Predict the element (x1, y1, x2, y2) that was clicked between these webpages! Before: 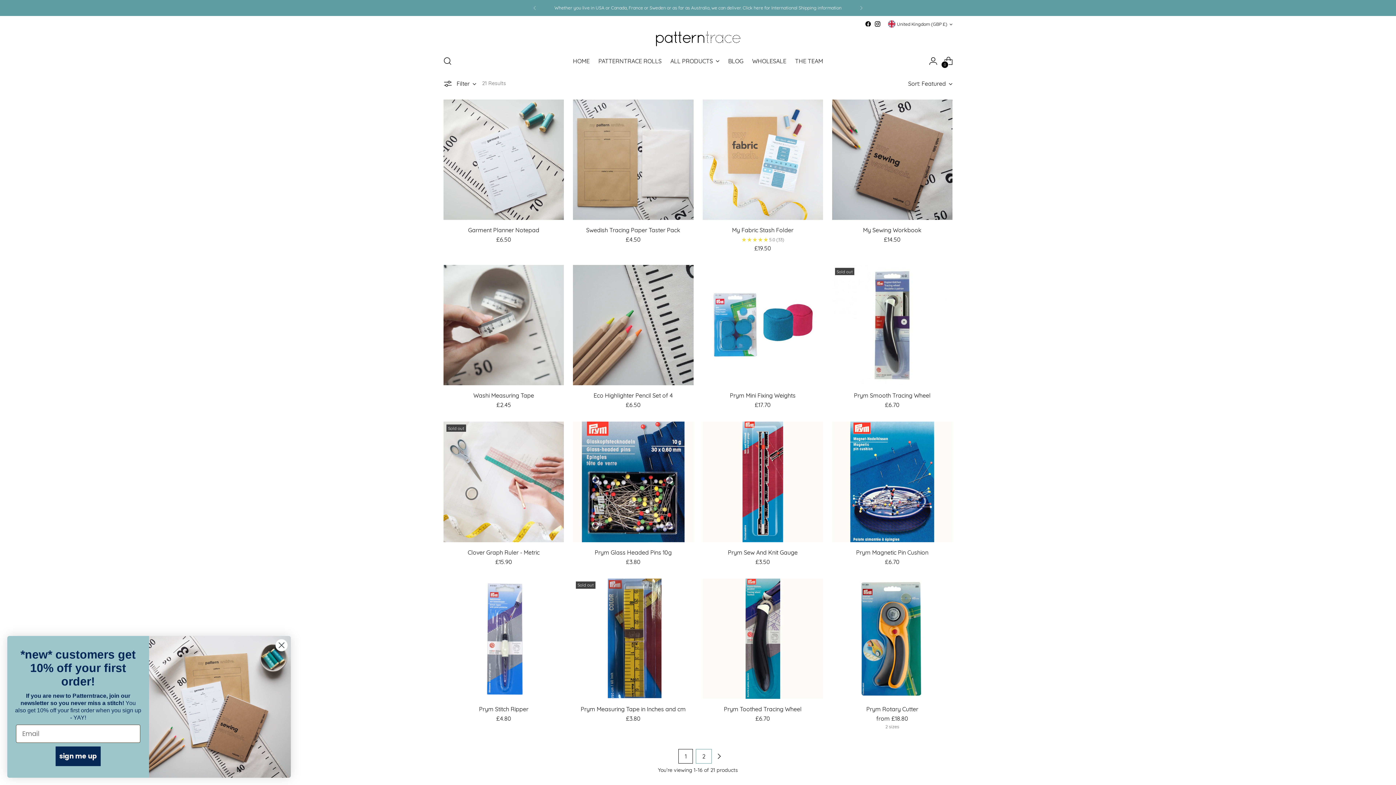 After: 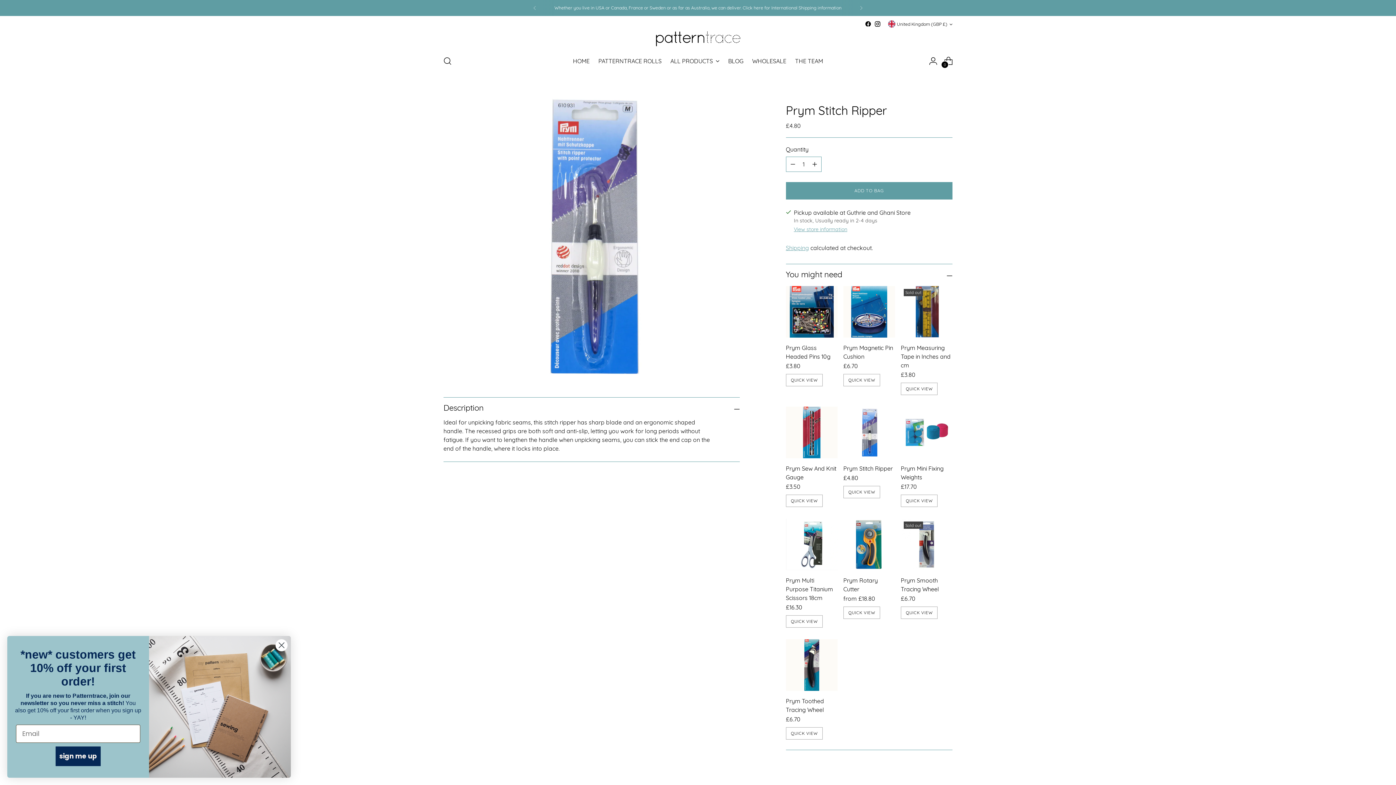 Action: label: Prym Stitch Ripper bbox: (479, 705, 528, 713)